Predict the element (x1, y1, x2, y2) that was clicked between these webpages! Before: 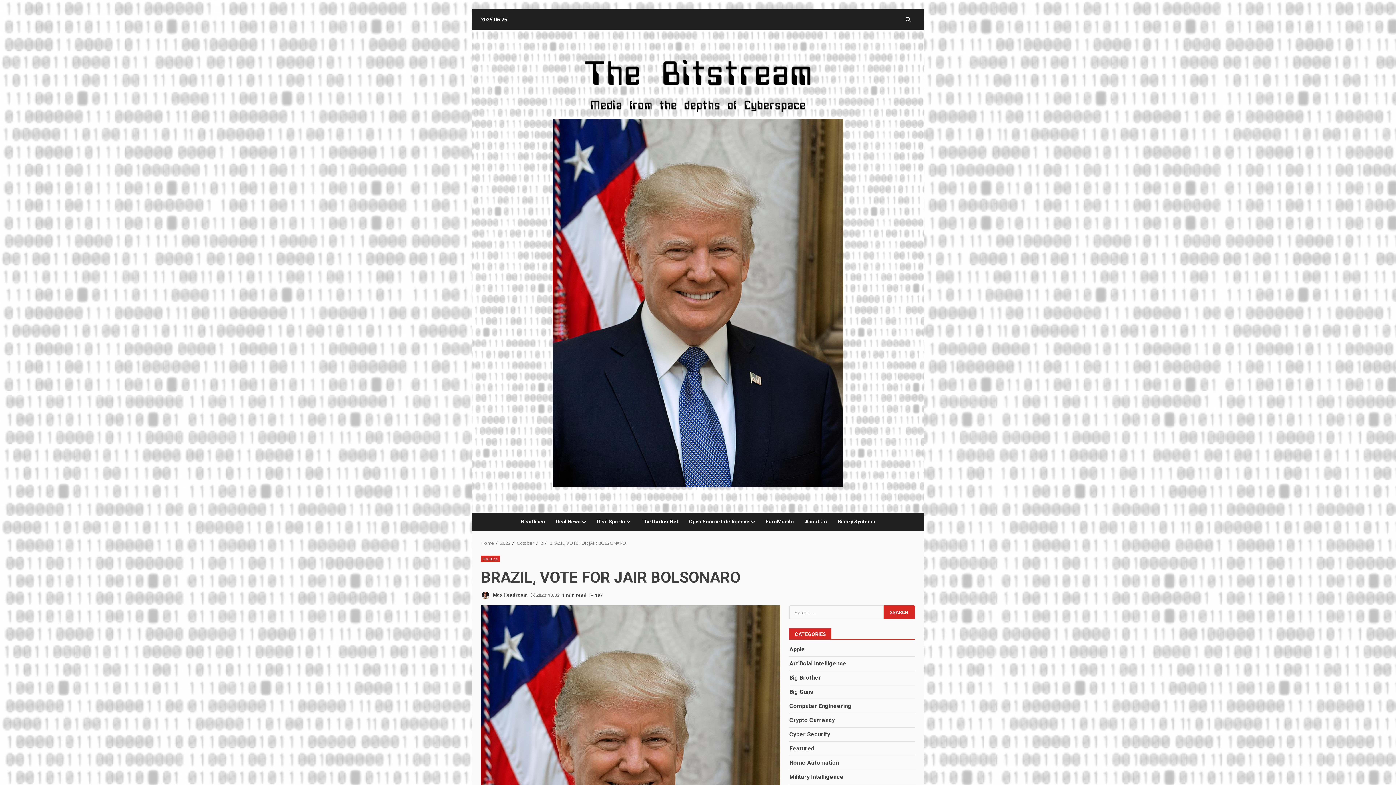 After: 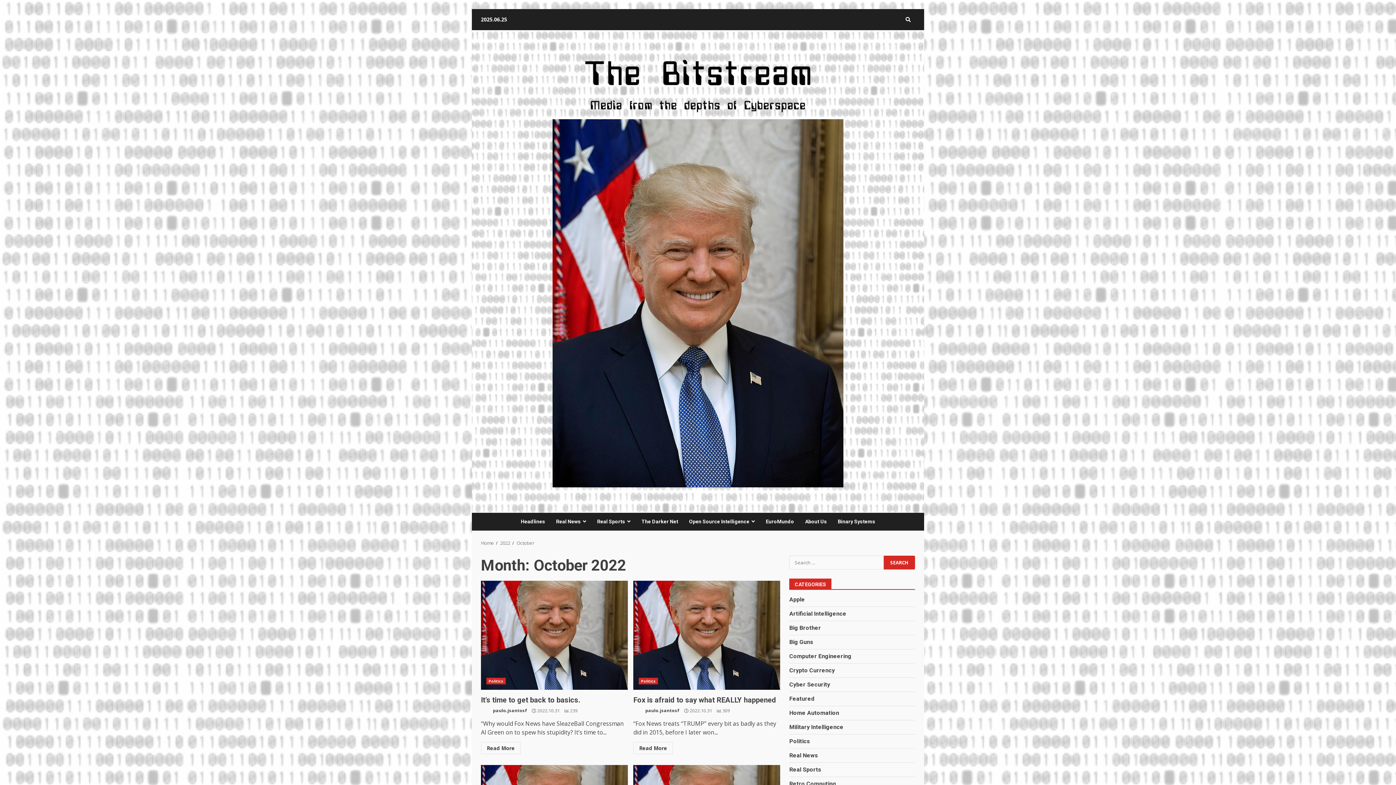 Action: bbox: (516, 540, 534, 546) label: October